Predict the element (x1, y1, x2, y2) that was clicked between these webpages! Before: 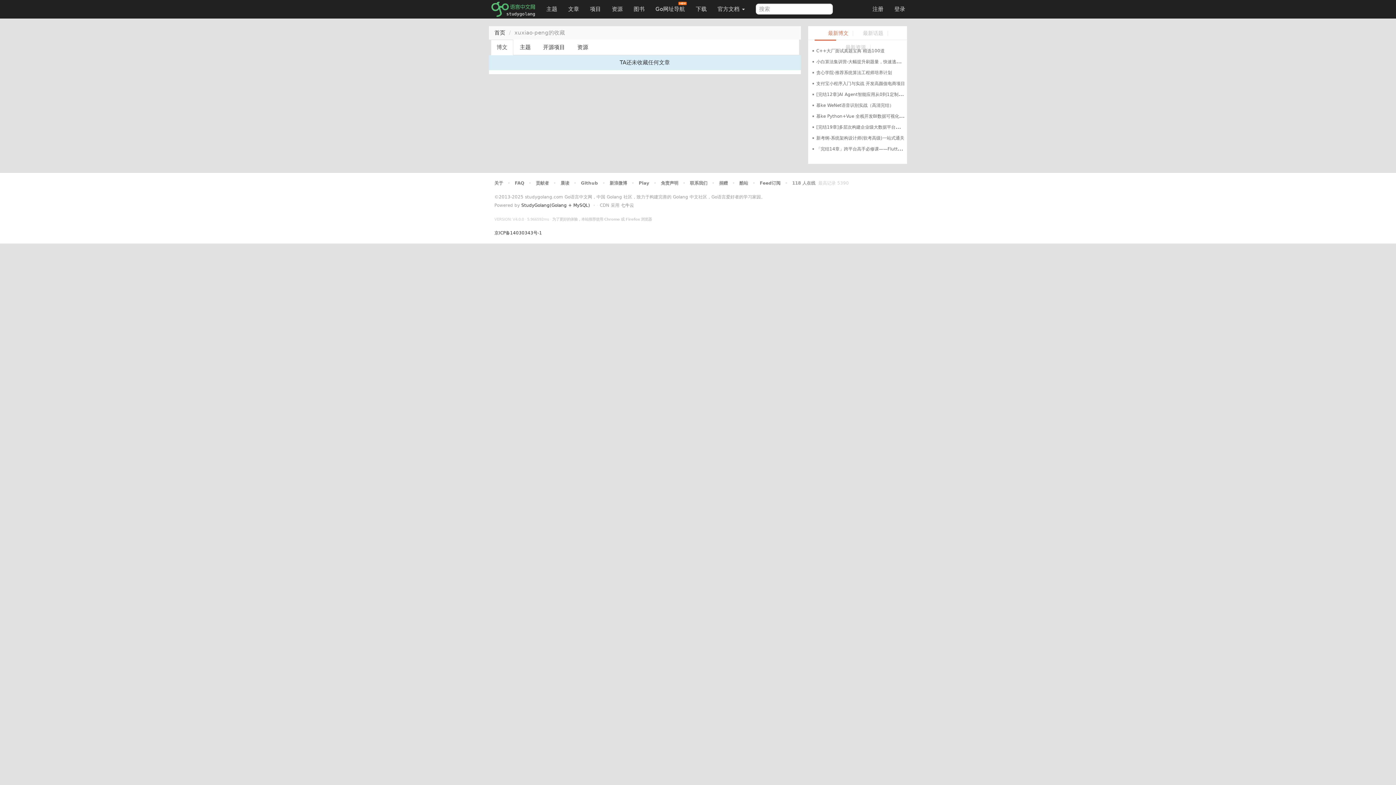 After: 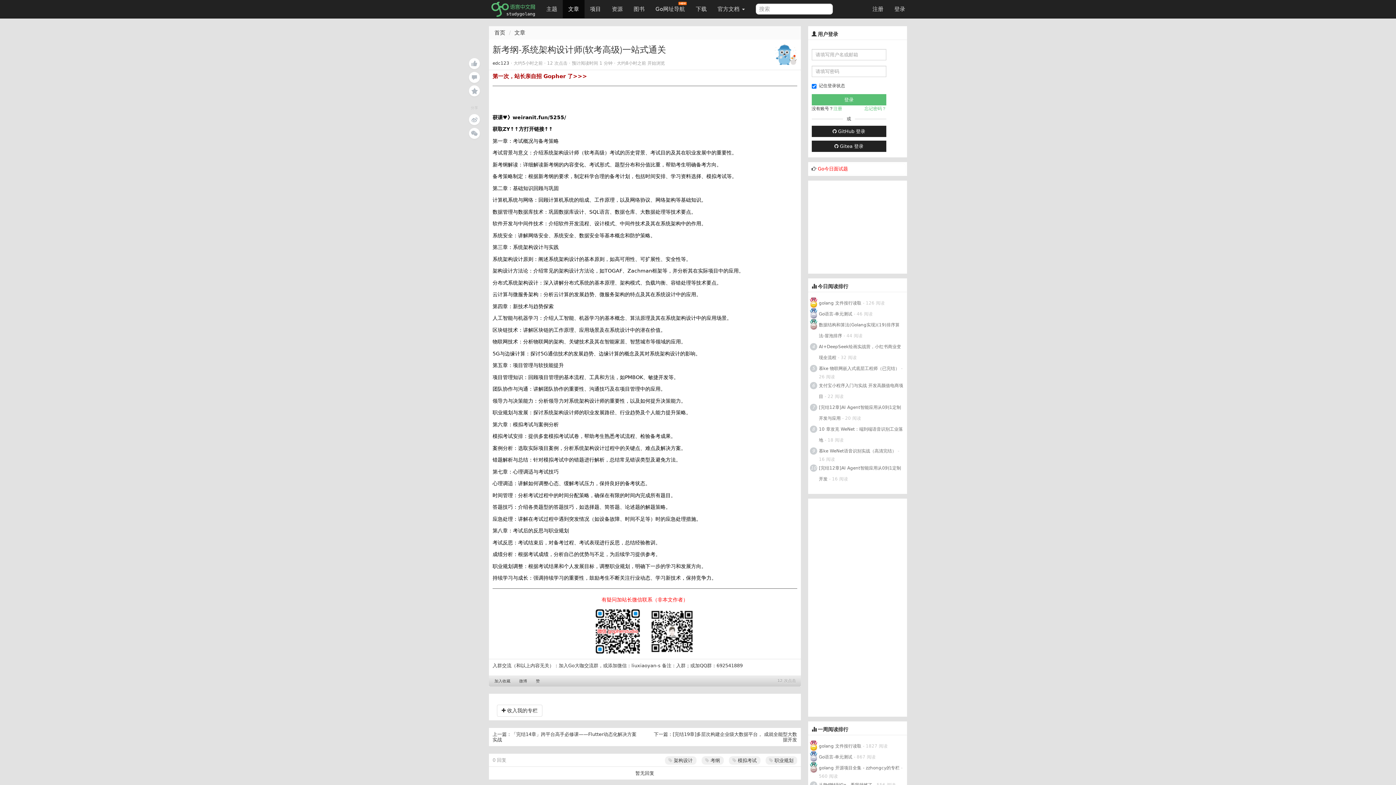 Action: bbox: (816, 135, 904, 147) label: 新考纲-系统架构设计师(软考高级)一站式通关